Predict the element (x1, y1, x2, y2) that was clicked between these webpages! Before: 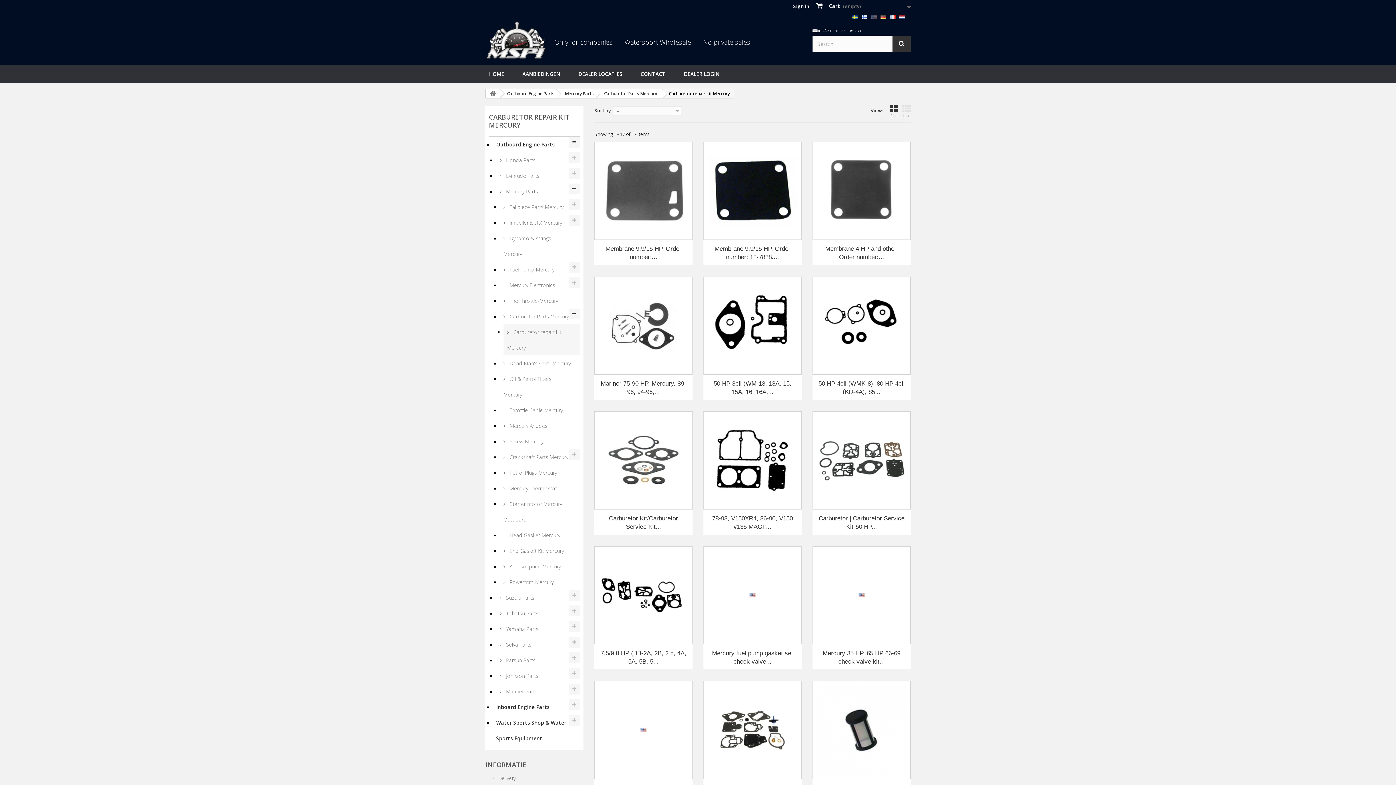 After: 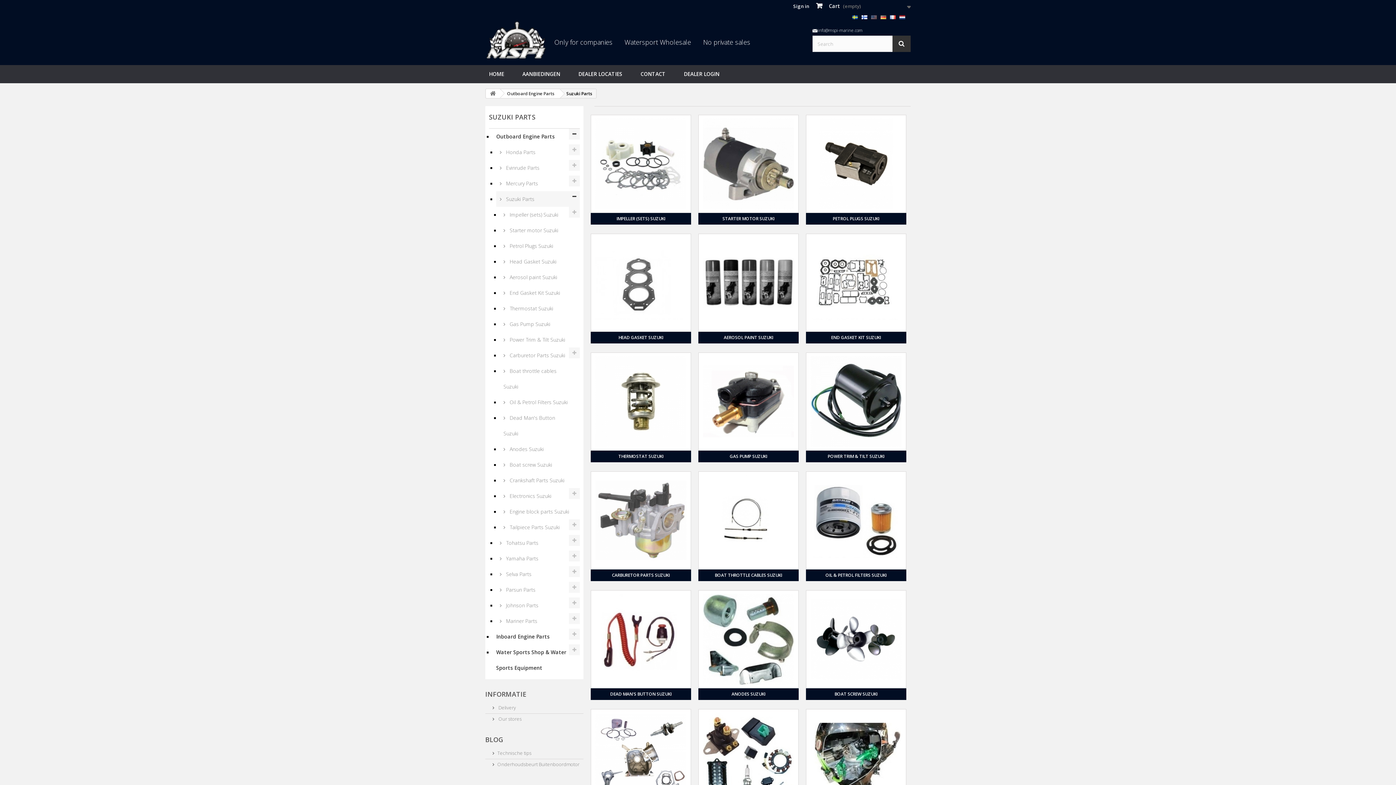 Action: label:  Suzuki Parts bbox: (496, 590, 580, 605)